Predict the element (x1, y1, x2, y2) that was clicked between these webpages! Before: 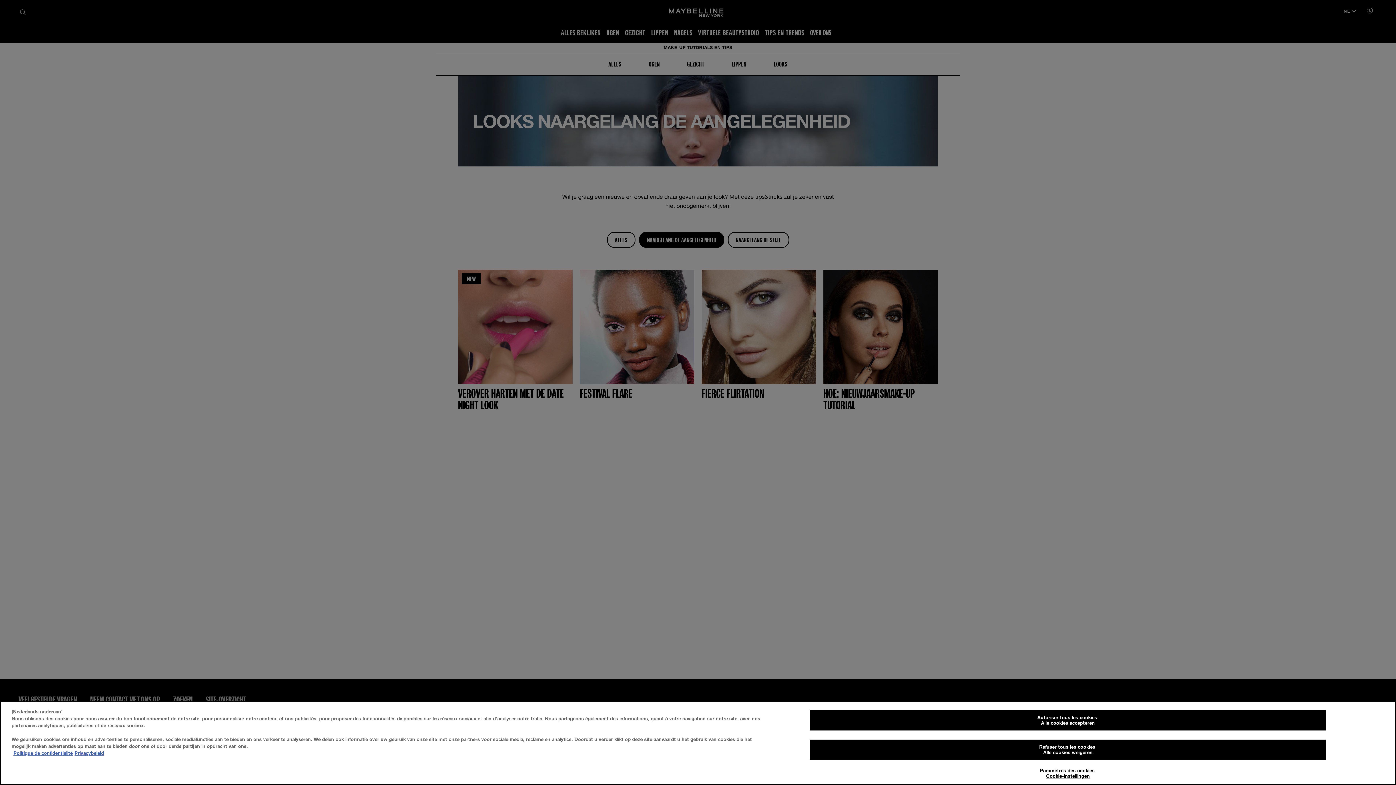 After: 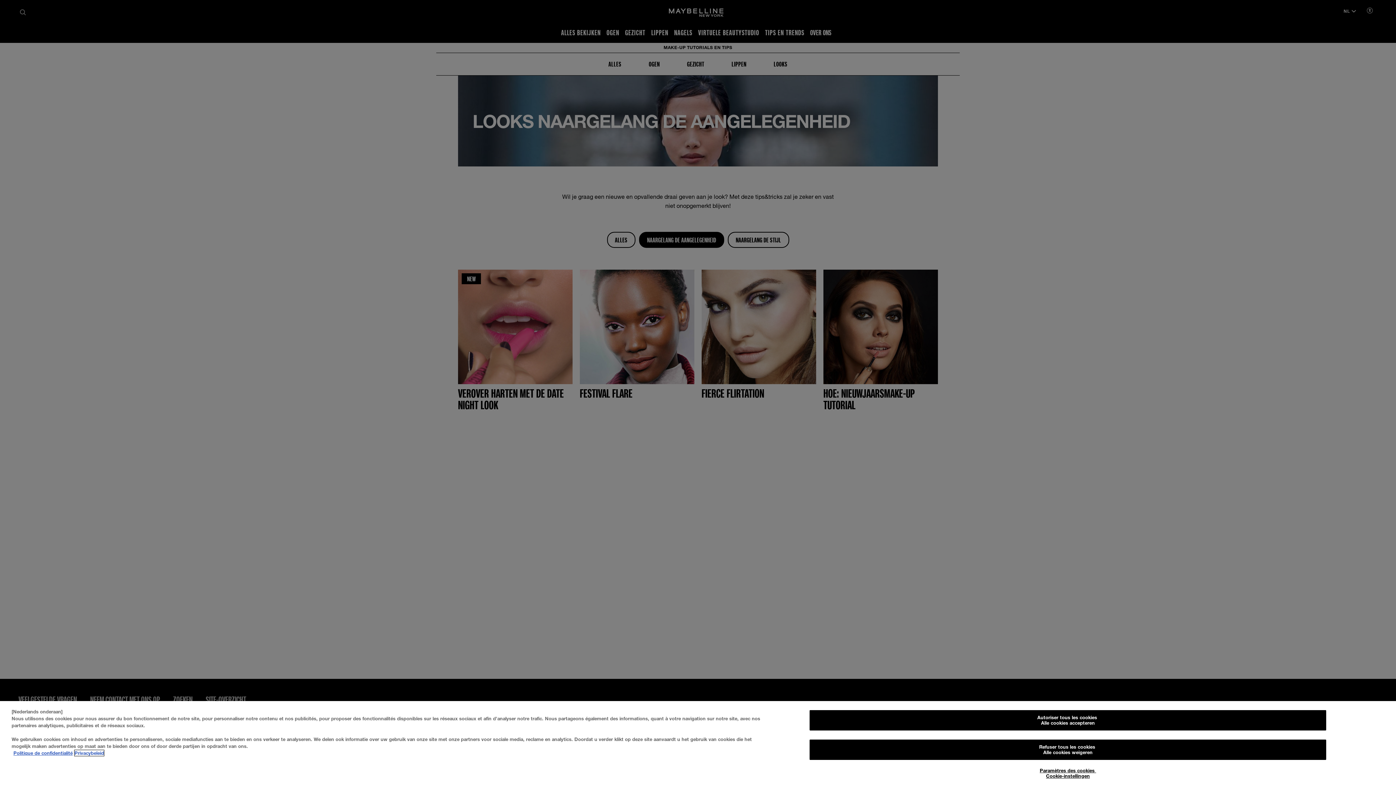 Action: bbox: (74, 750, 104, 756) label: , s'ouvre dans un nouvel onglet